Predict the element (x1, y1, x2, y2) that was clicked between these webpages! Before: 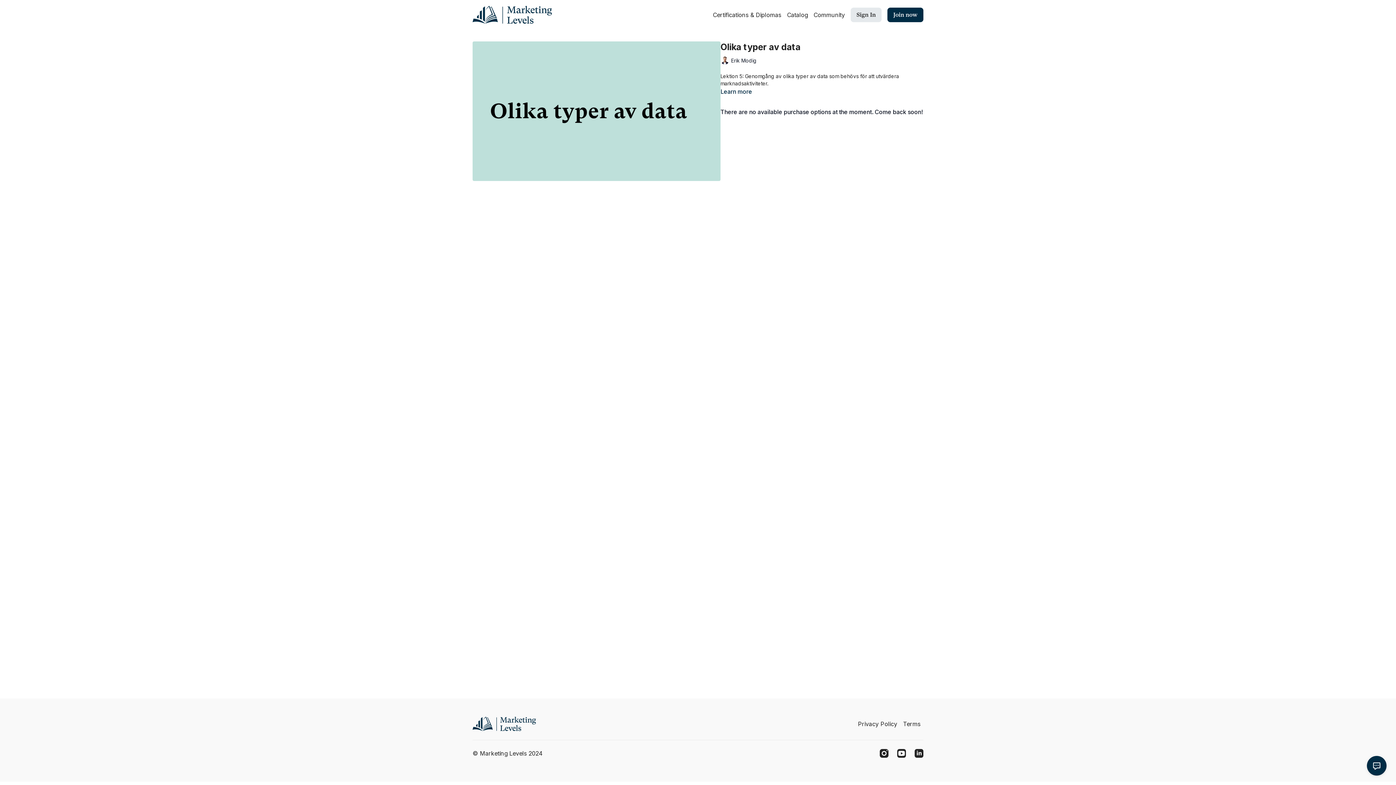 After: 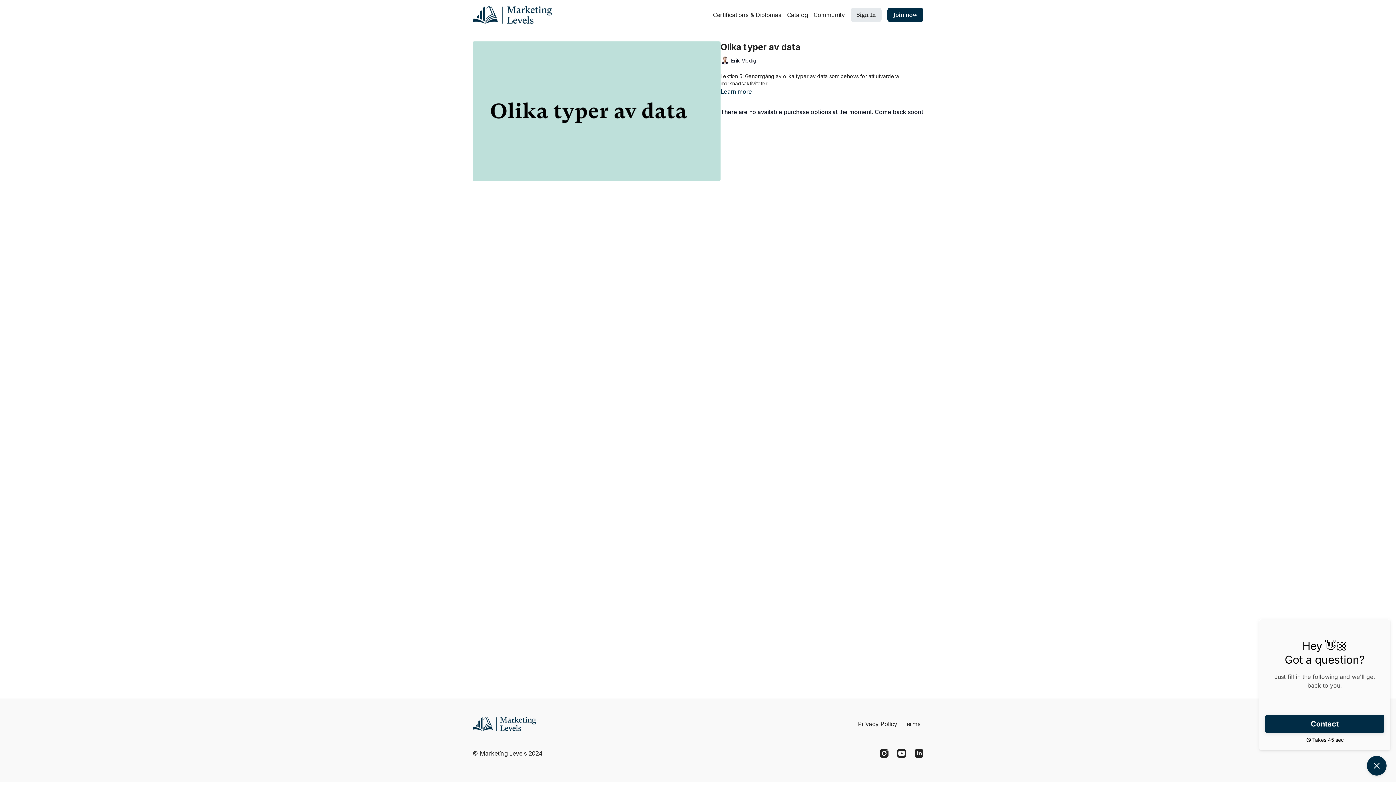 Action: bbox: (1367, 756, 1386, 776)